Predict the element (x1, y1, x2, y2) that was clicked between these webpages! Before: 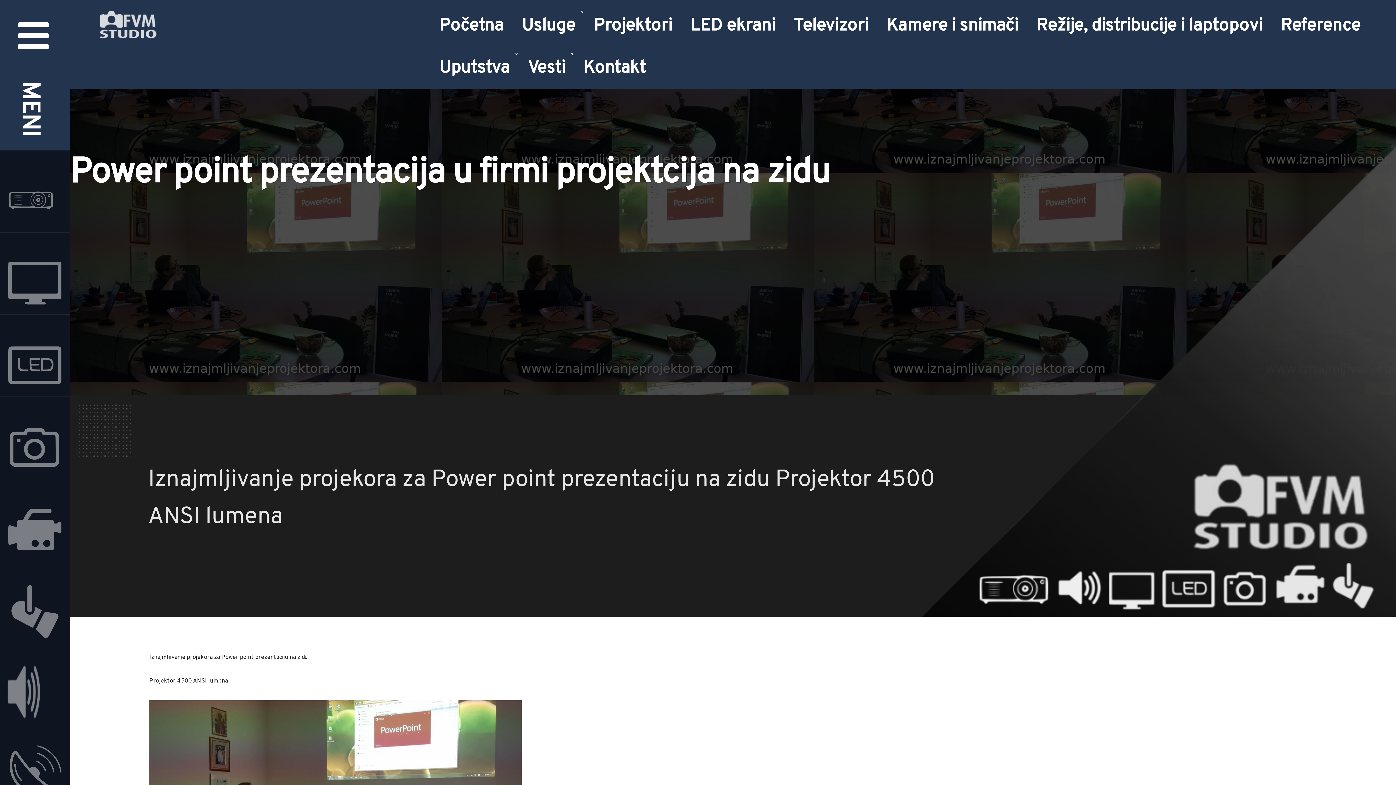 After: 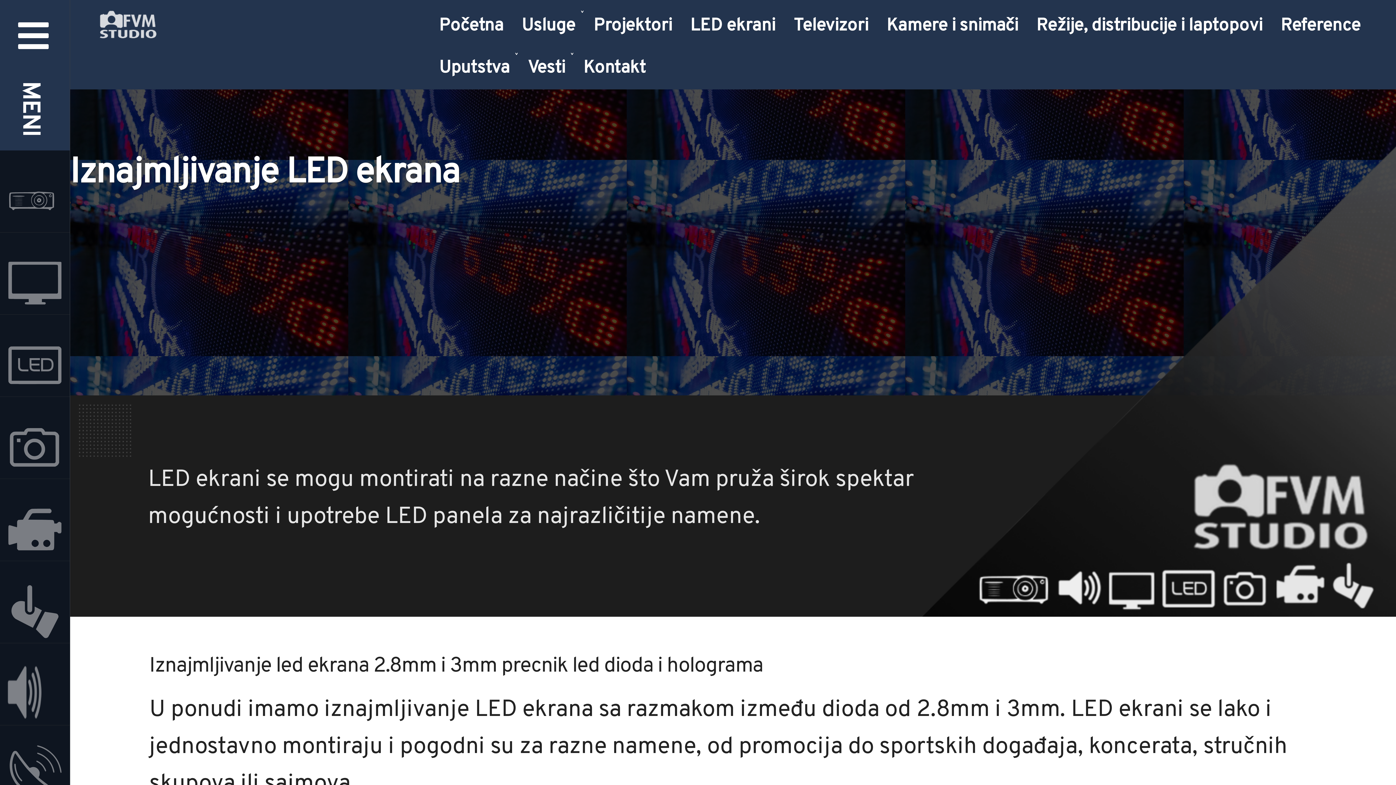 Action: bbox: (1, 322, 68, 395)